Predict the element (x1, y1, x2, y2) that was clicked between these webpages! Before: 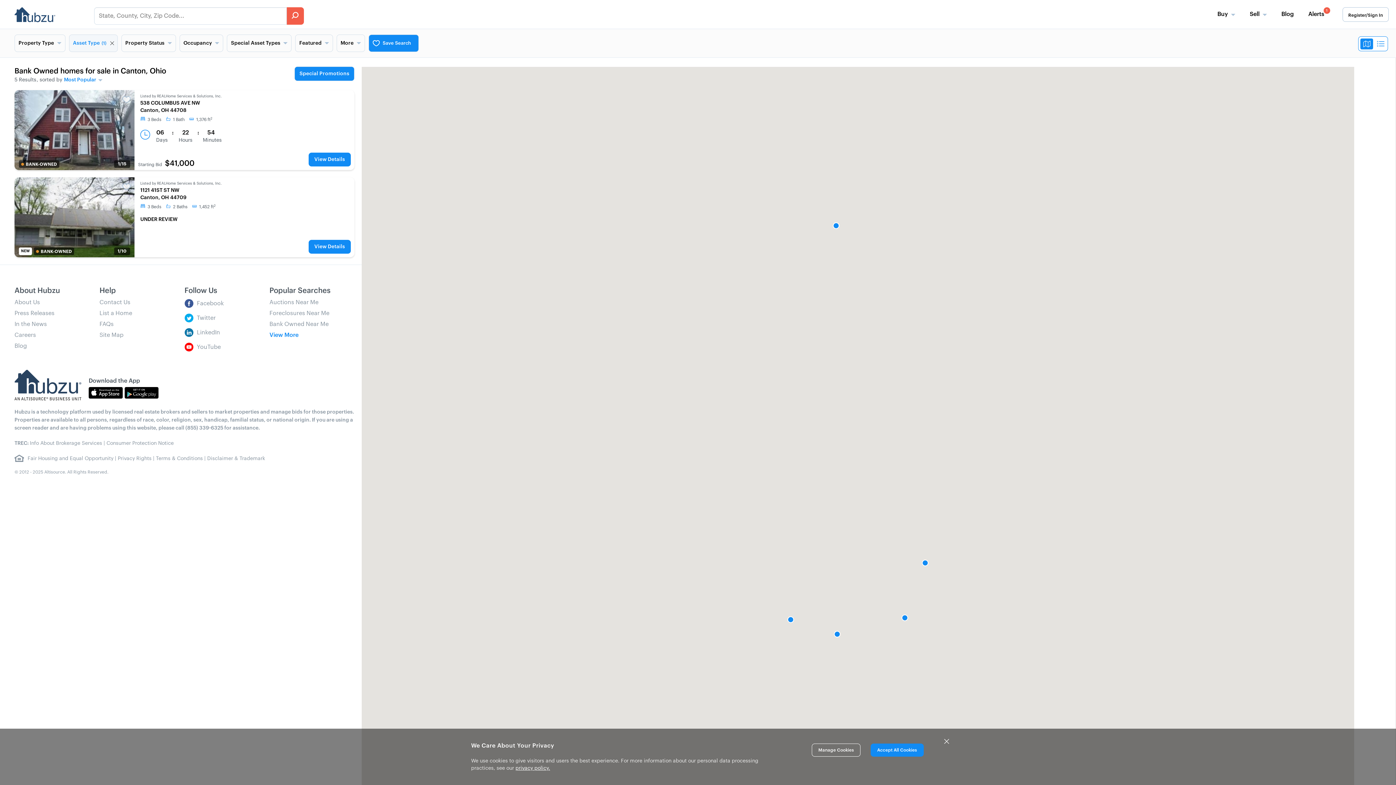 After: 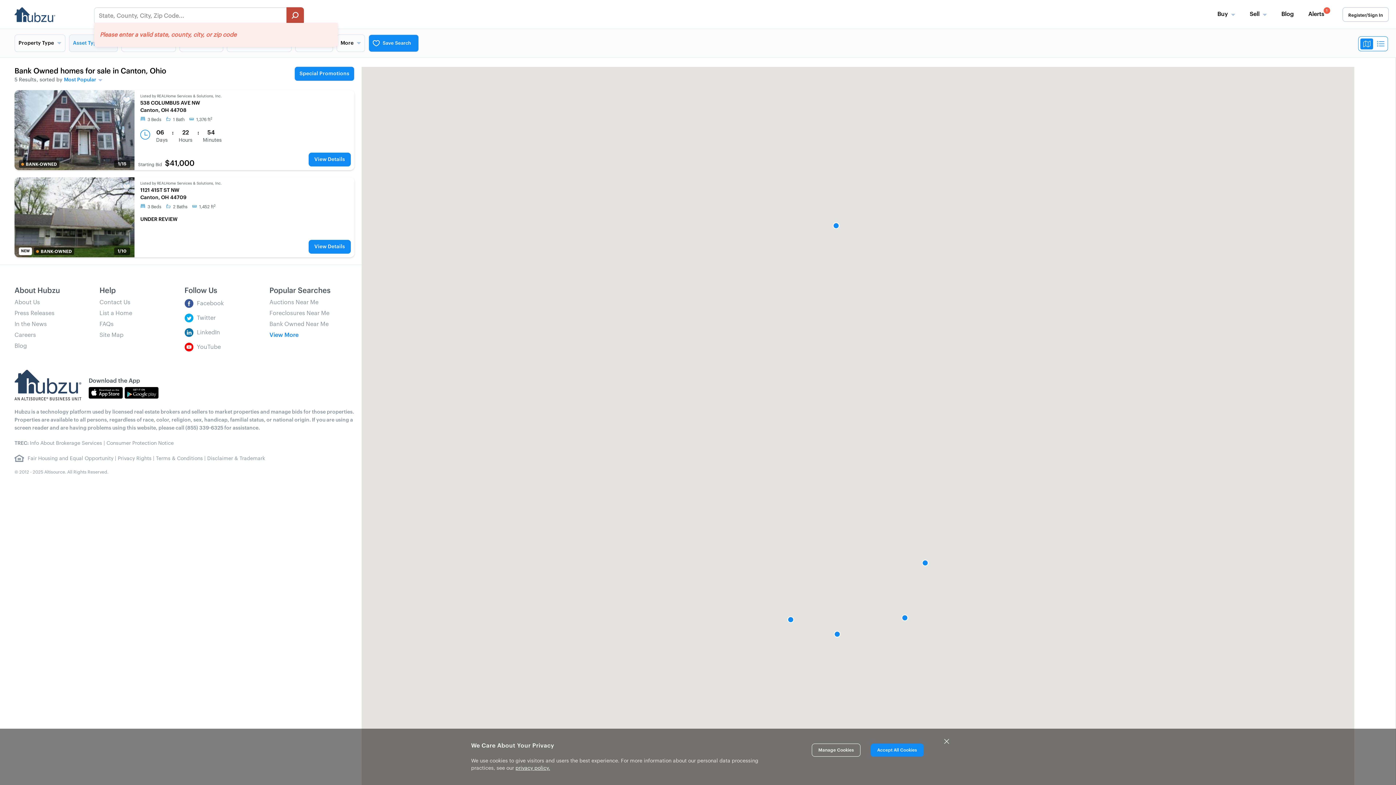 Action: bbox: (286, 7, 304, 24) label: Search By address, city, state, ZIP code, county, MLS ID, Property ID